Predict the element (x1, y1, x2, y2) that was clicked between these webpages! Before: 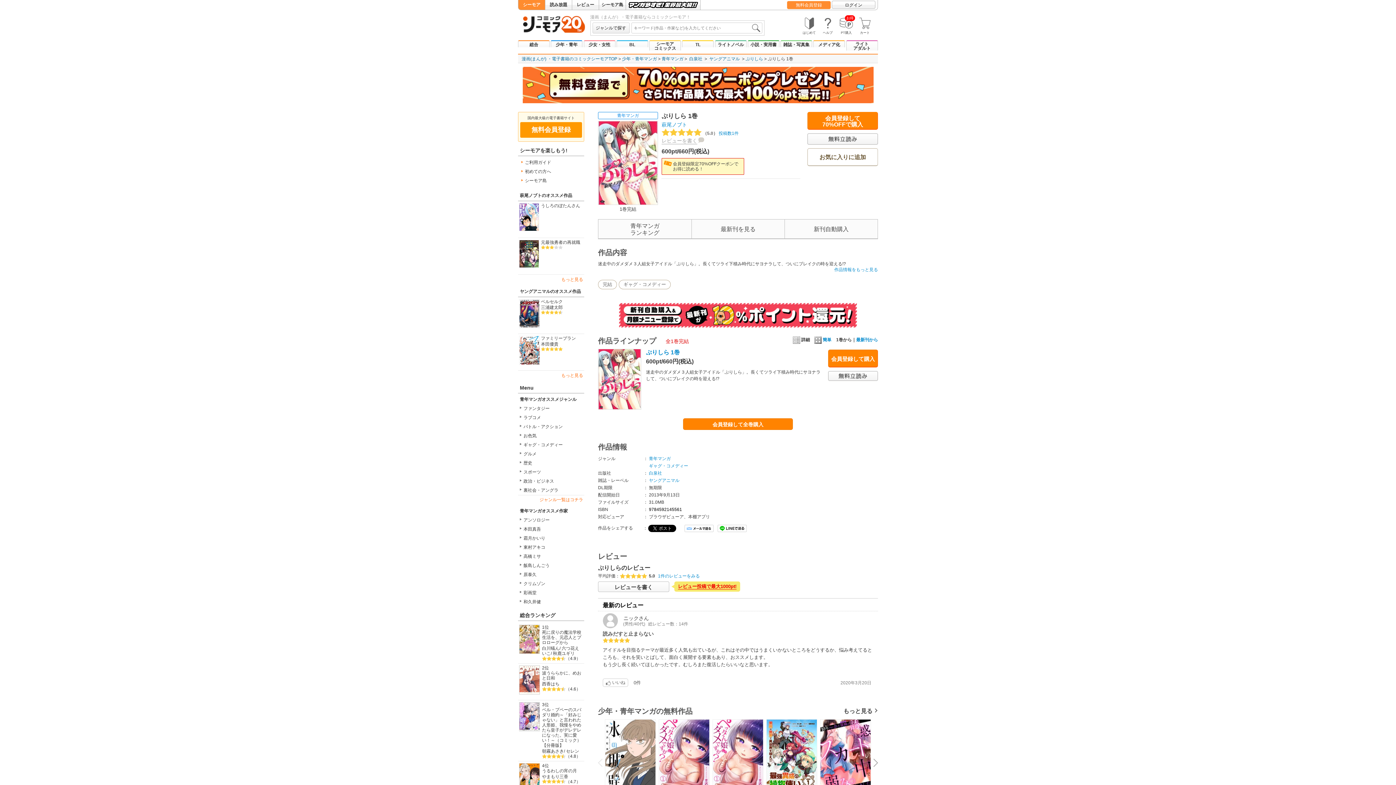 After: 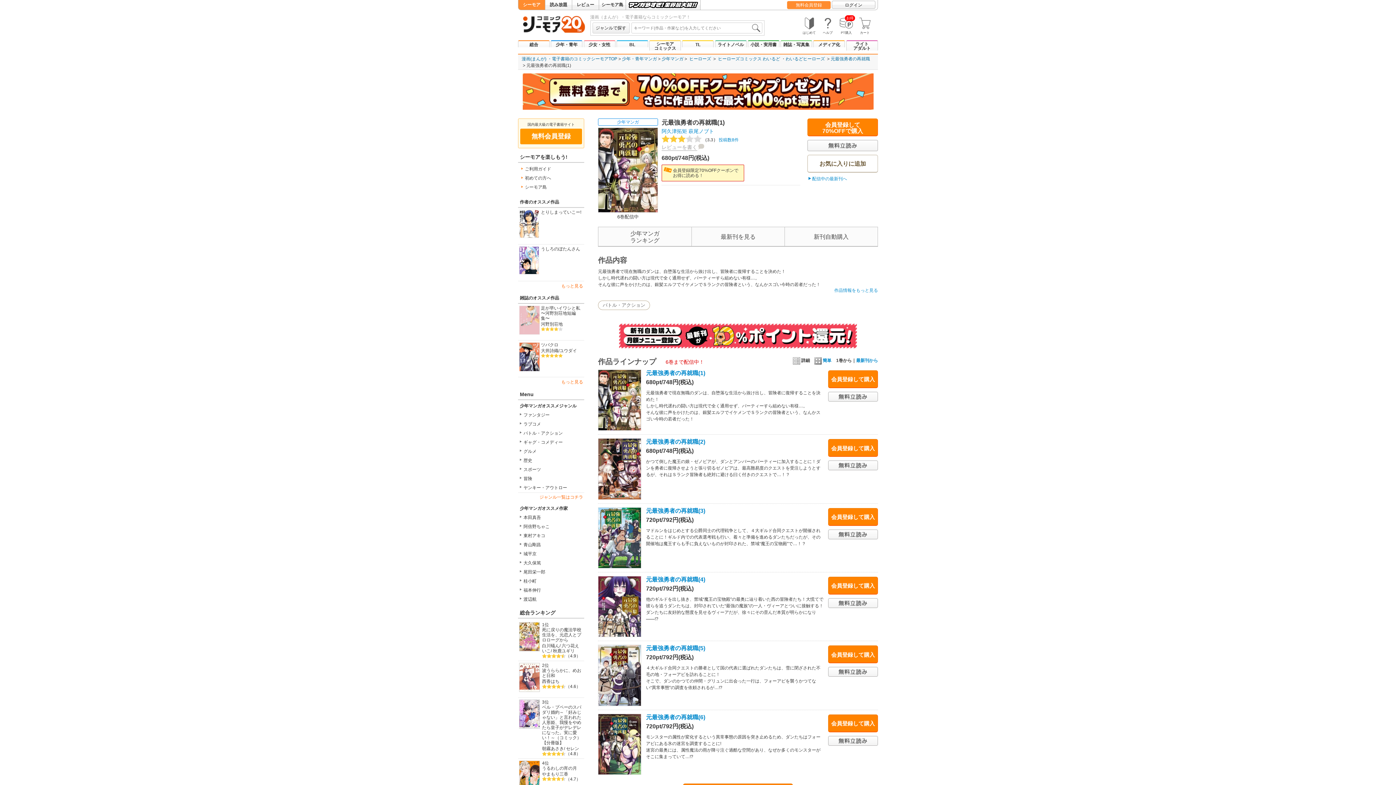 Action: bbox: (519, 251, 539, 256)